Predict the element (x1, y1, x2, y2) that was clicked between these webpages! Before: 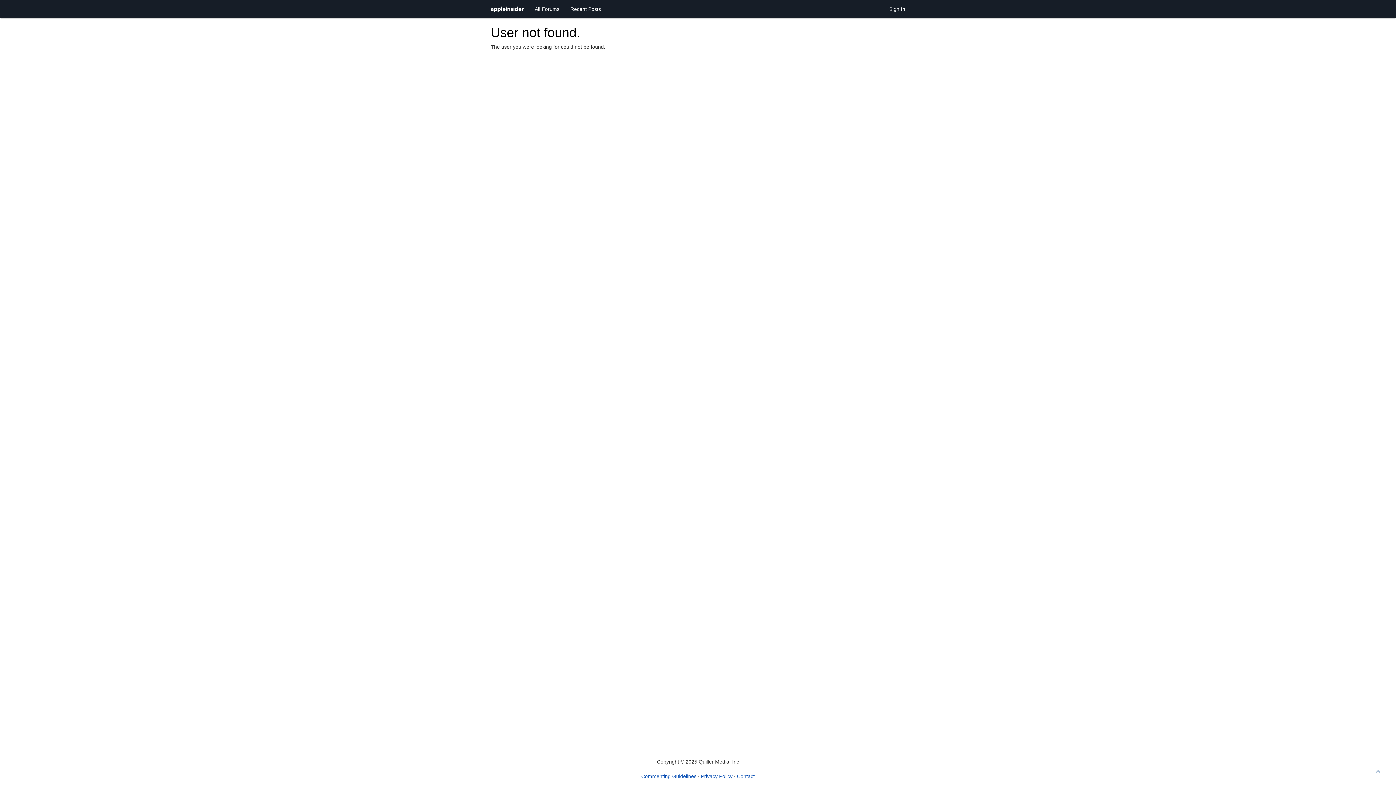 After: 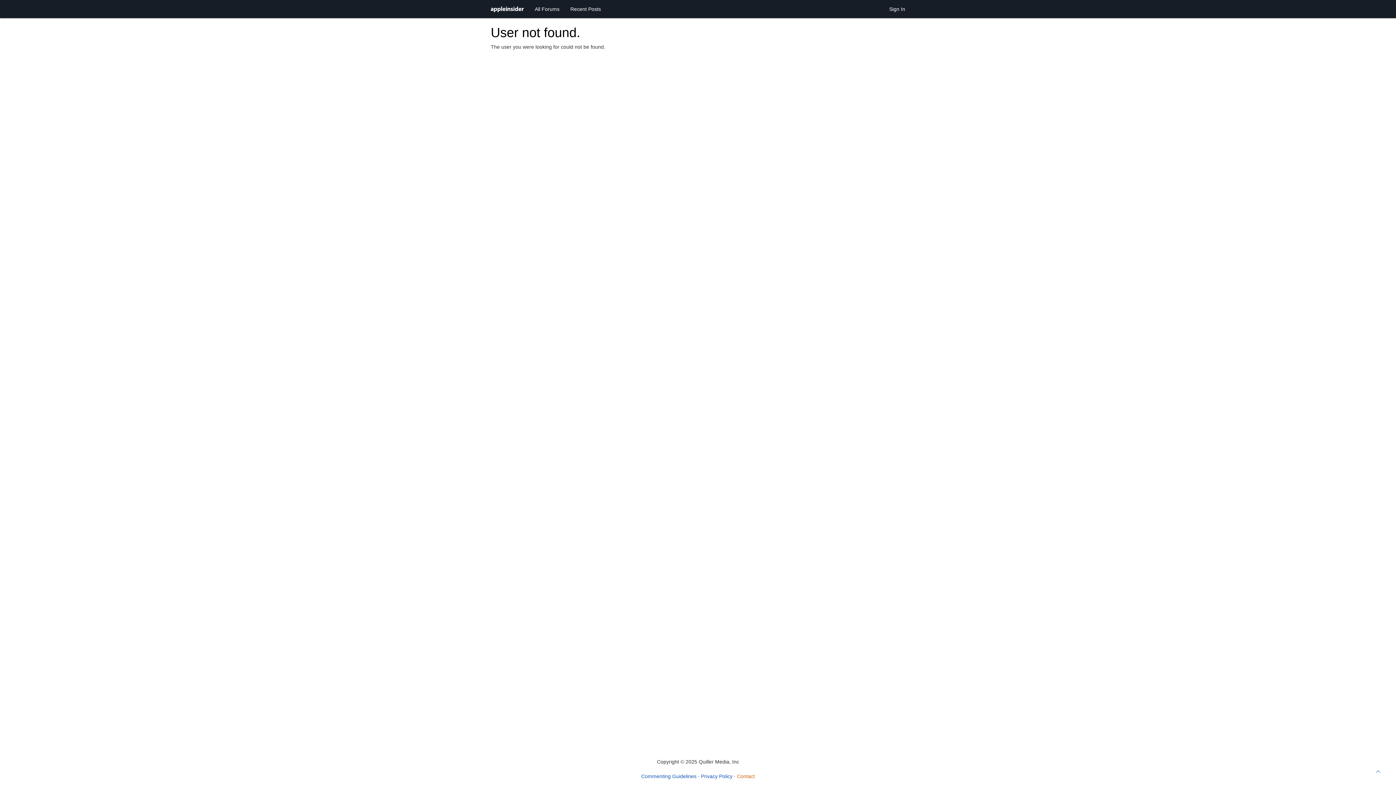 Action: label: Contact bbox: (737, 773, 754, 779)